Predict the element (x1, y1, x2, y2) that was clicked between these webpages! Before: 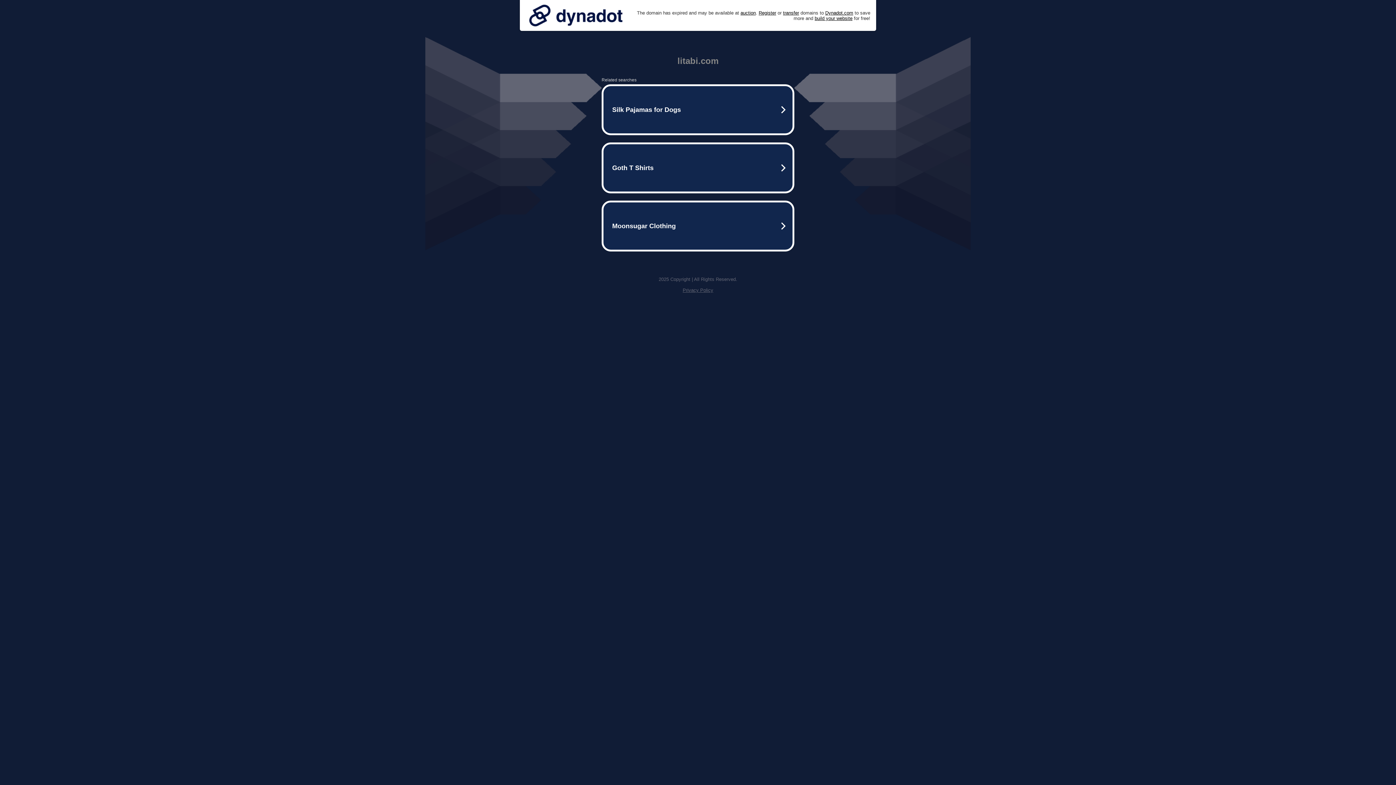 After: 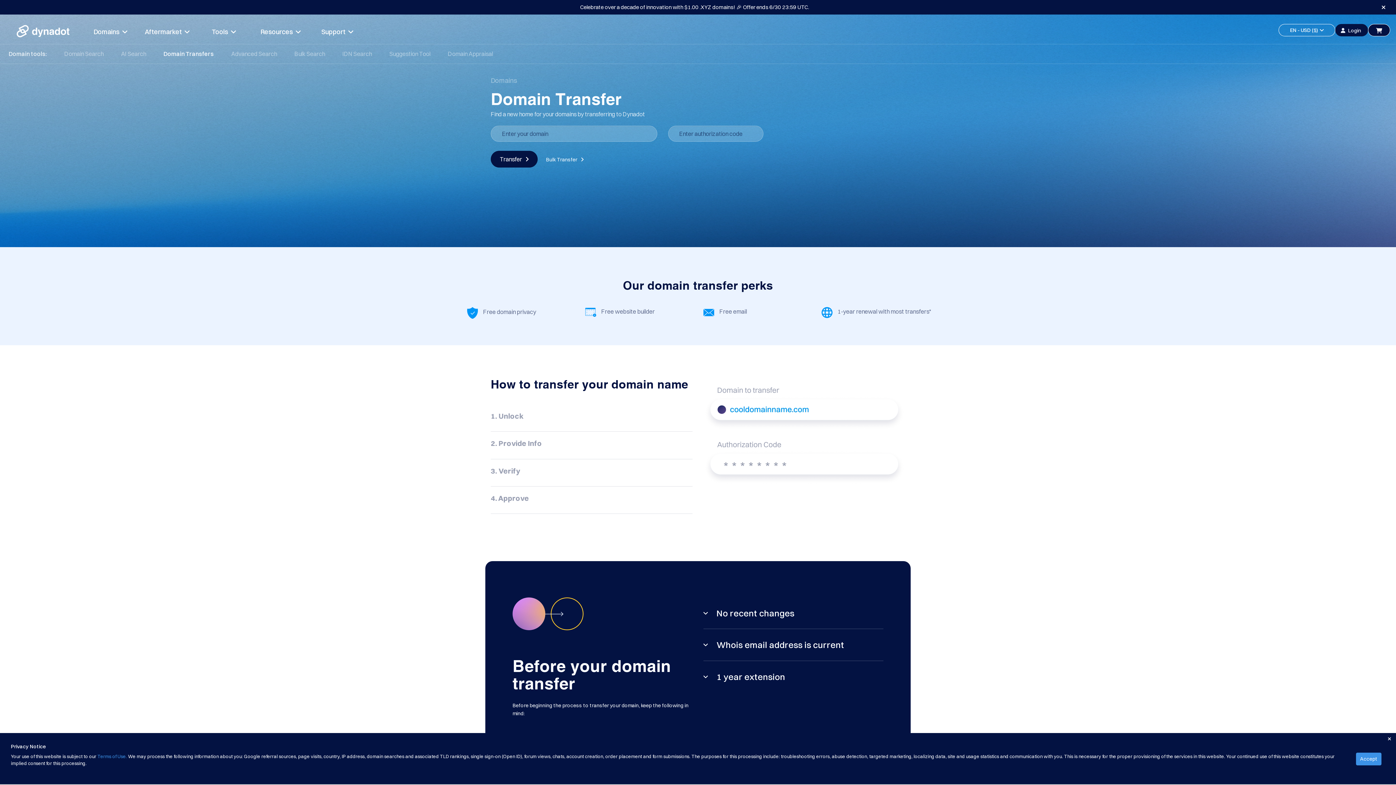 Action: label: transfer bbox: (783, 10, 799, 15)